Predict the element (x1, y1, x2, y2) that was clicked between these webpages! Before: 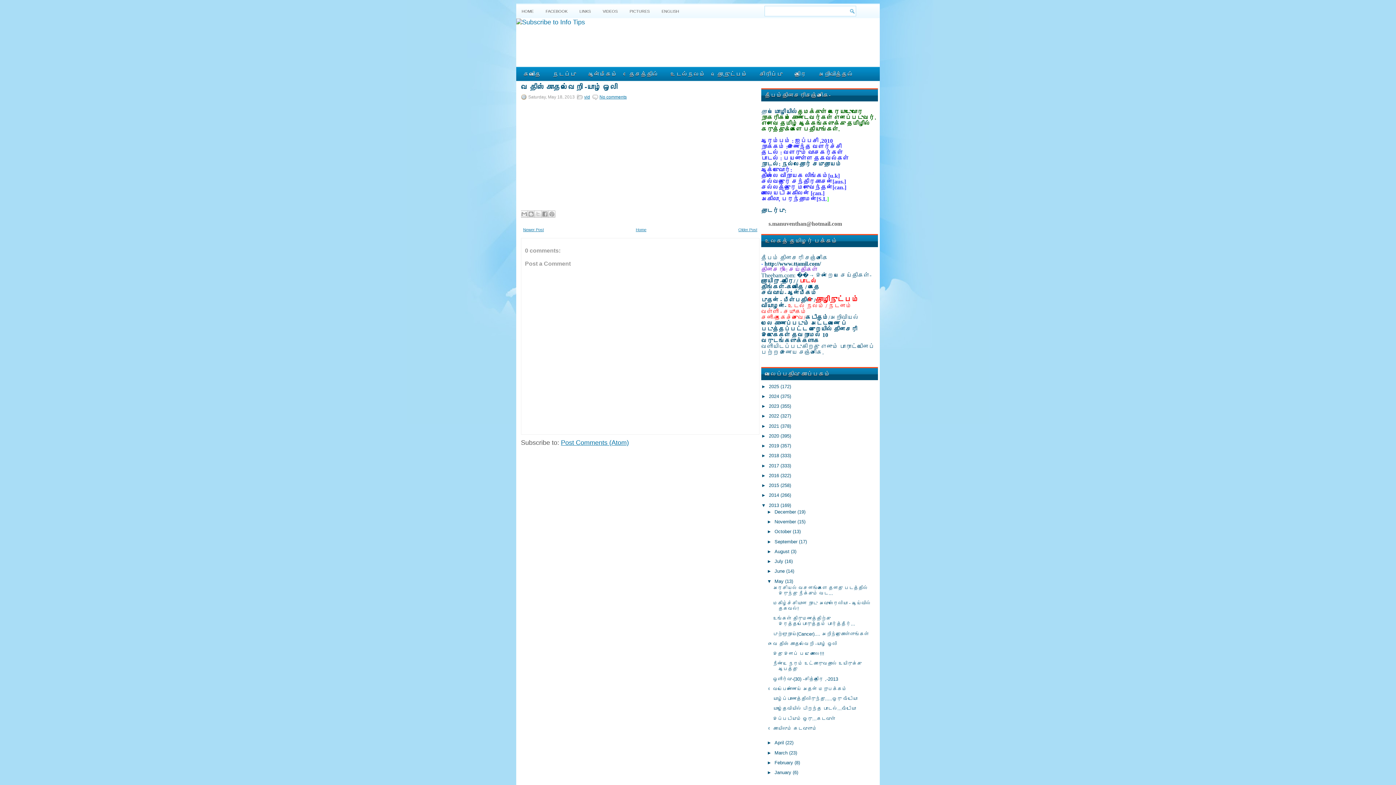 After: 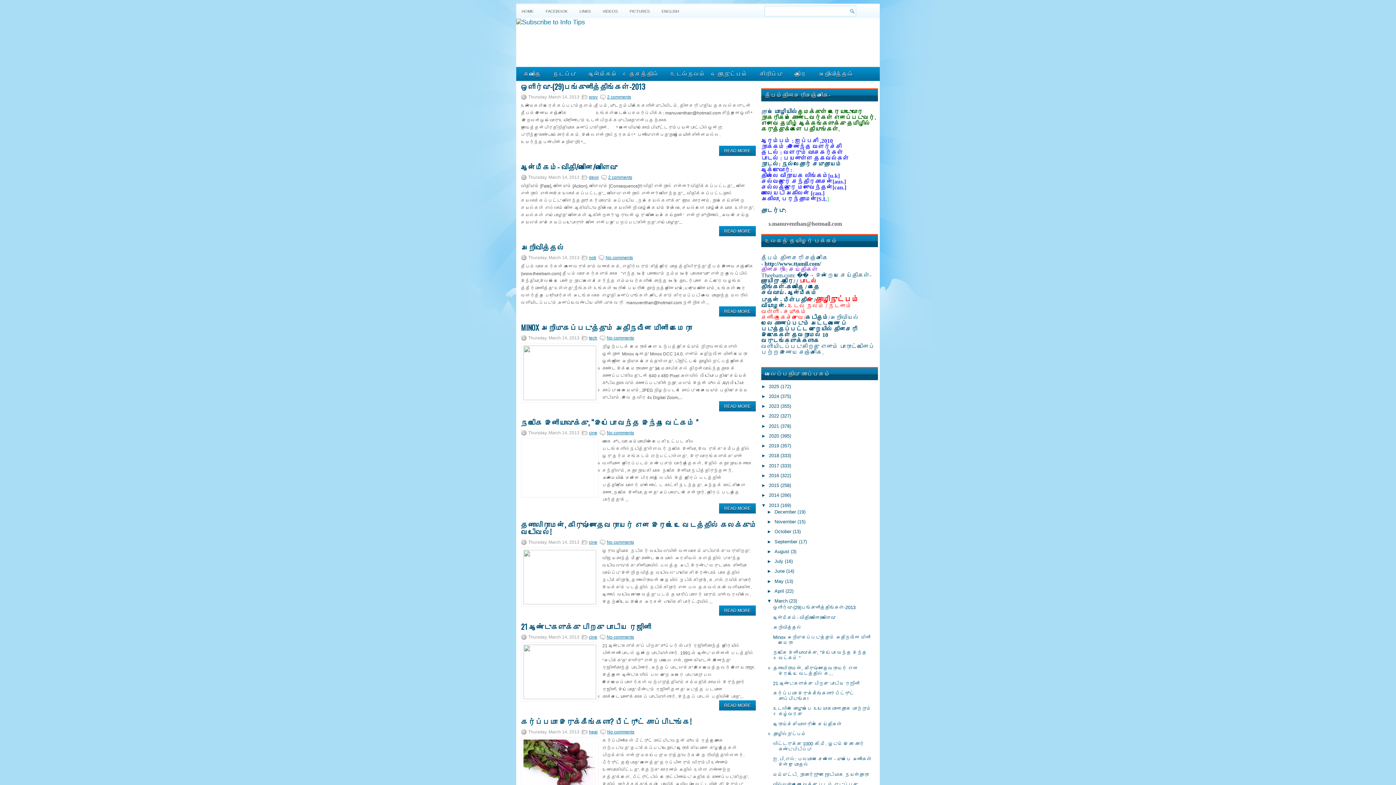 Action: bbox: (774, 750, 789, 755) label: March 